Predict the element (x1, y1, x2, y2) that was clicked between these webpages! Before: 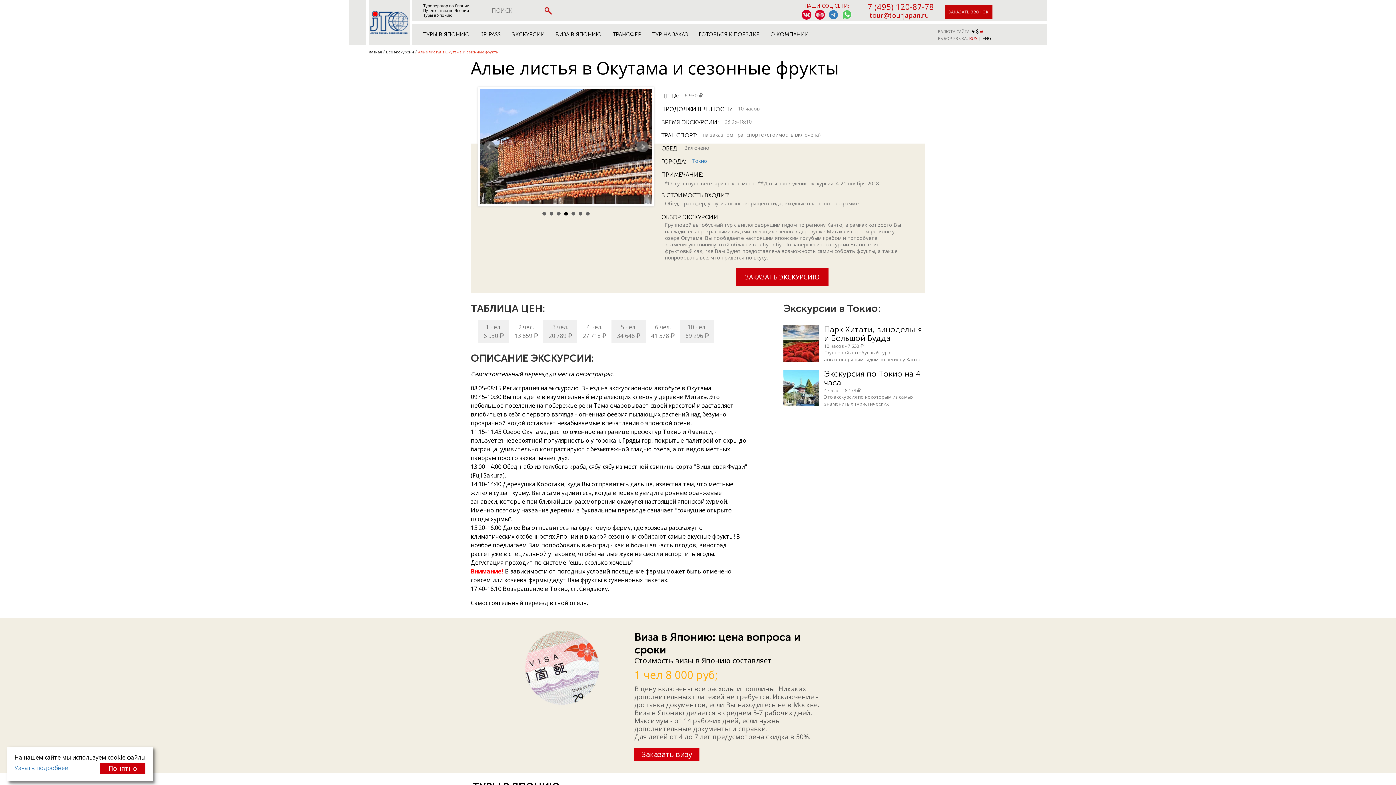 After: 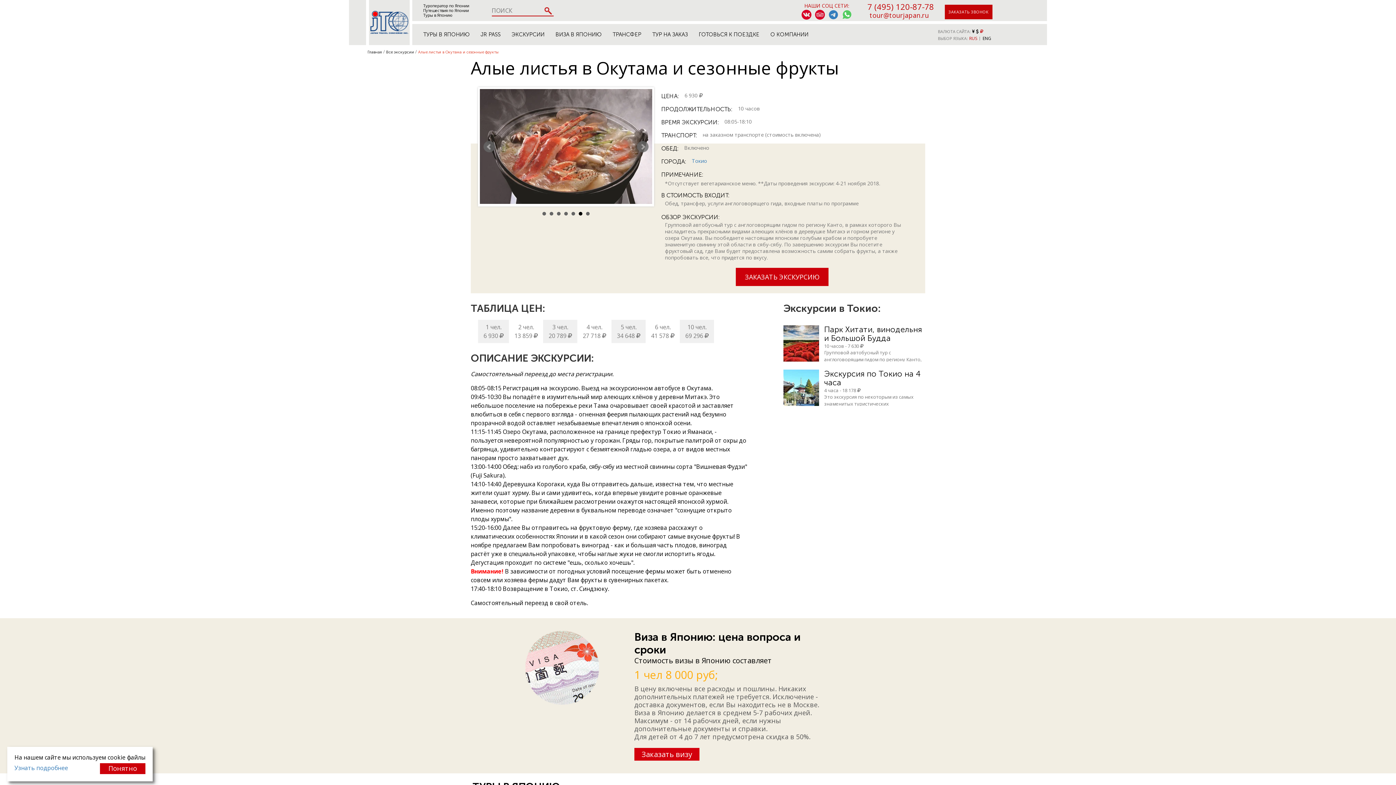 Action: label: RUS bbox: (969, 35, 977, 41)